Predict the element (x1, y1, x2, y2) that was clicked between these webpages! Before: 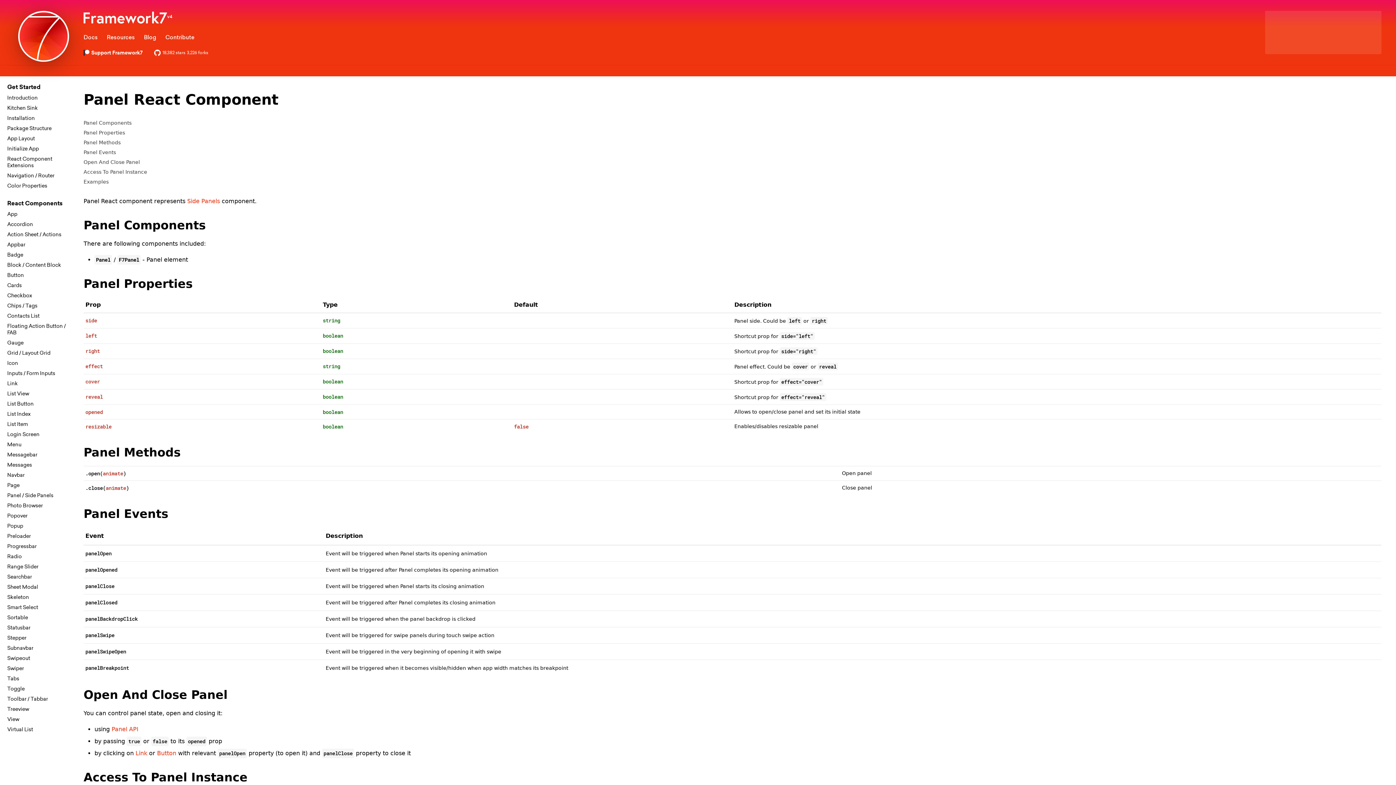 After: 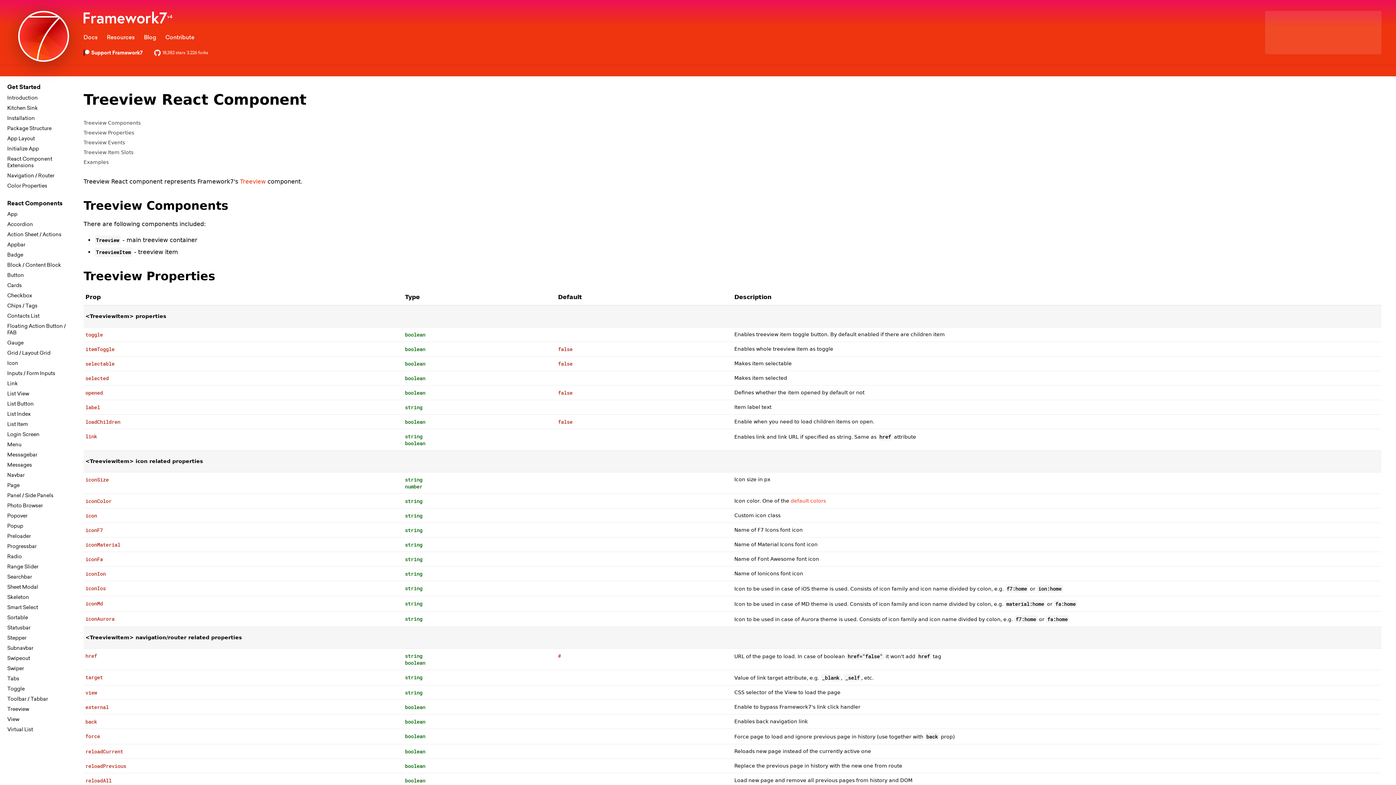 Action: bbox: (7, 706, 72, 712) label: Treeview